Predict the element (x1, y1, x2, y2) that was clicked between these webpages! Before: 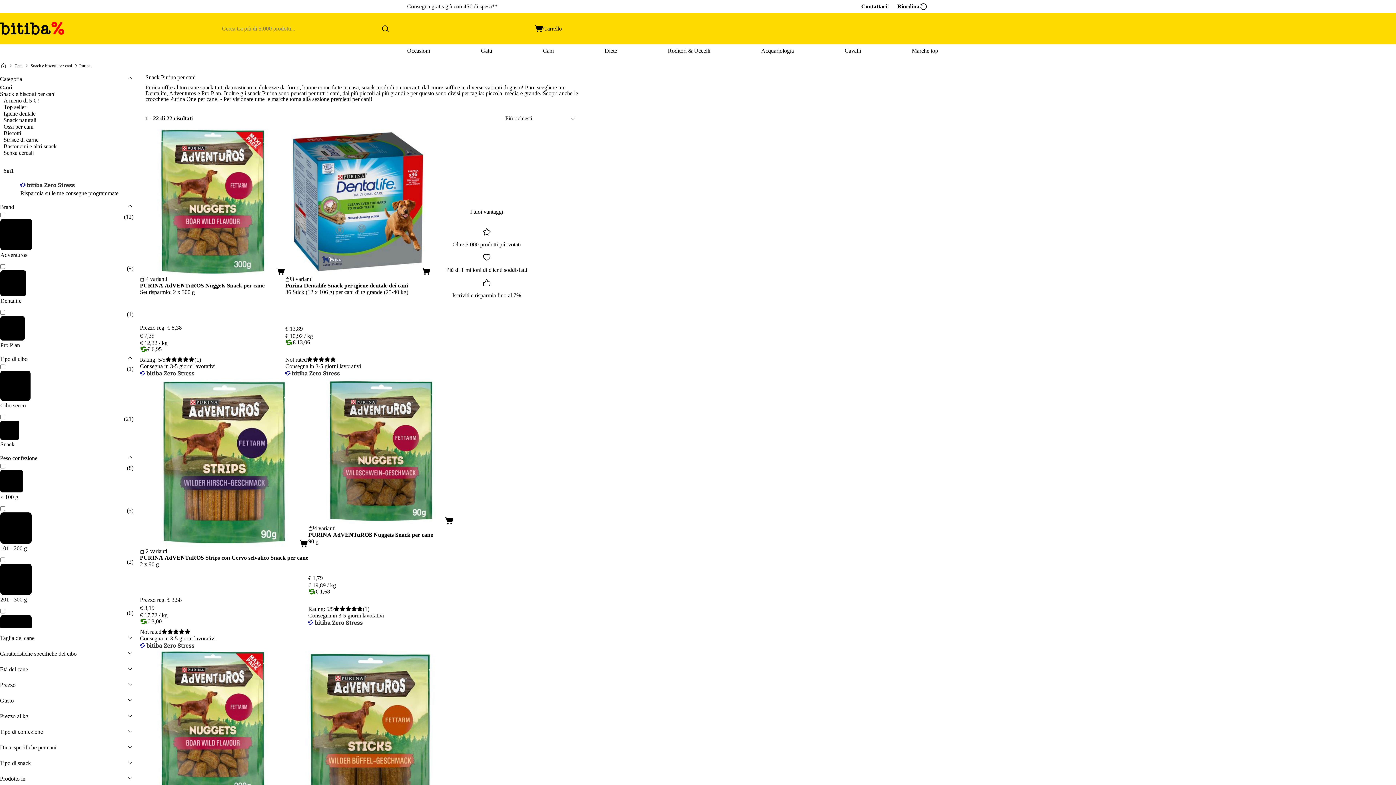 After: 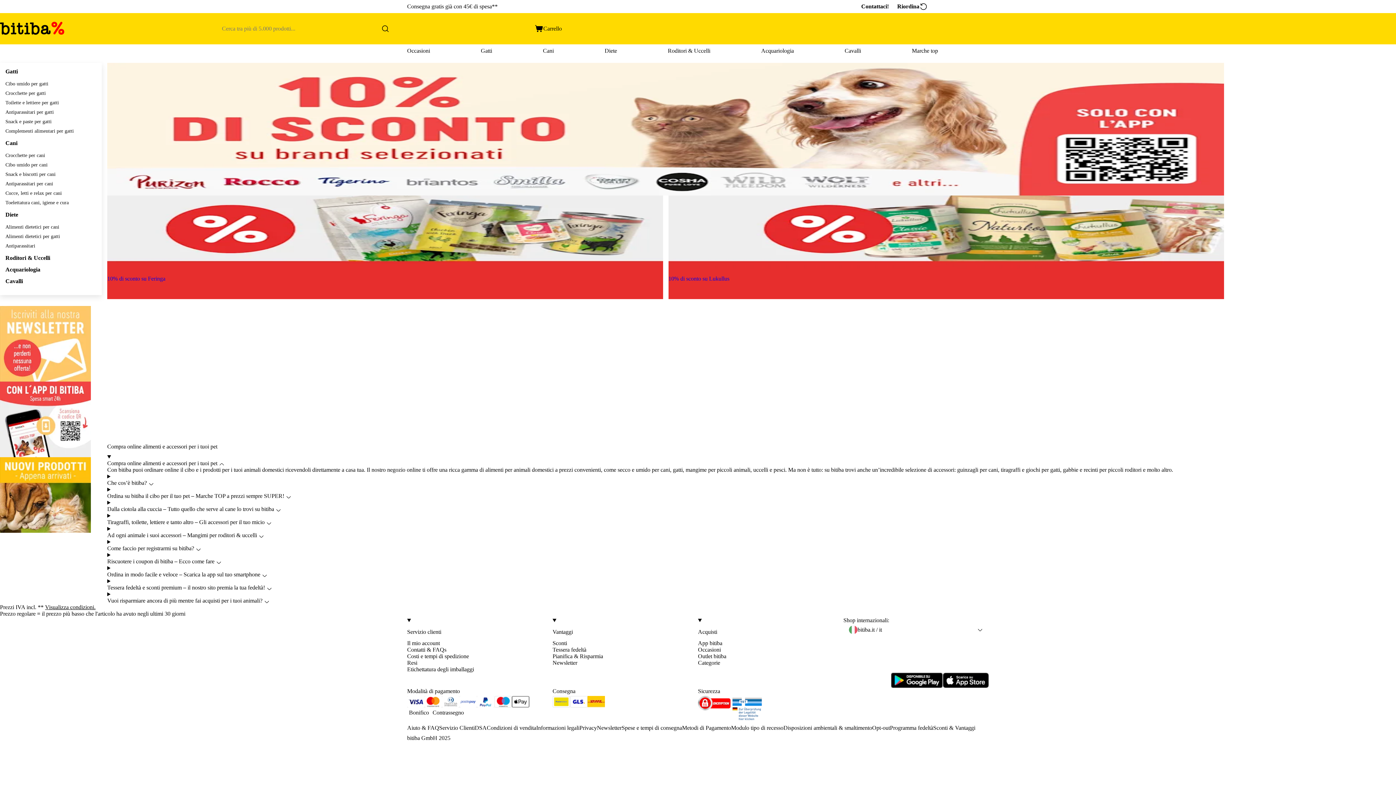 Action: bbox: (0, 18, 64, 38)